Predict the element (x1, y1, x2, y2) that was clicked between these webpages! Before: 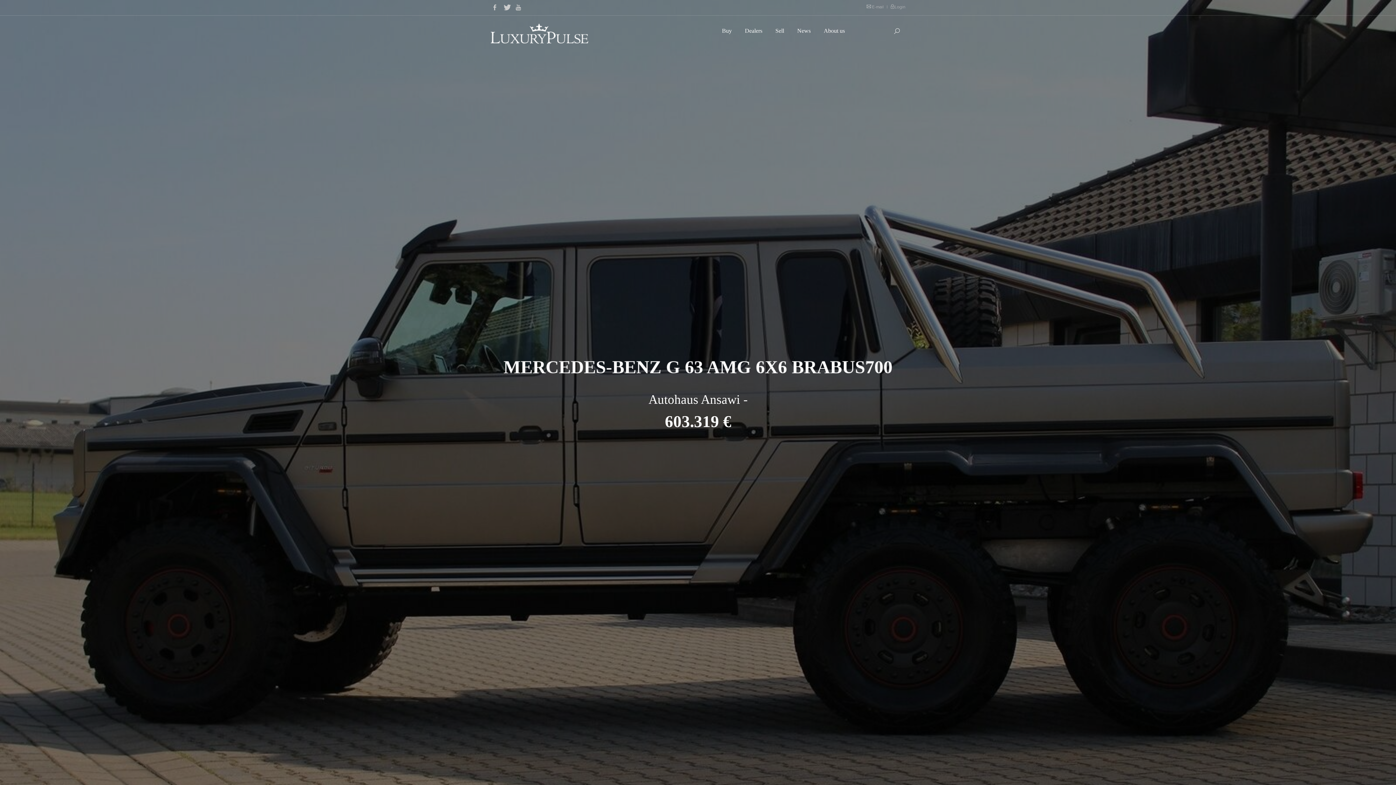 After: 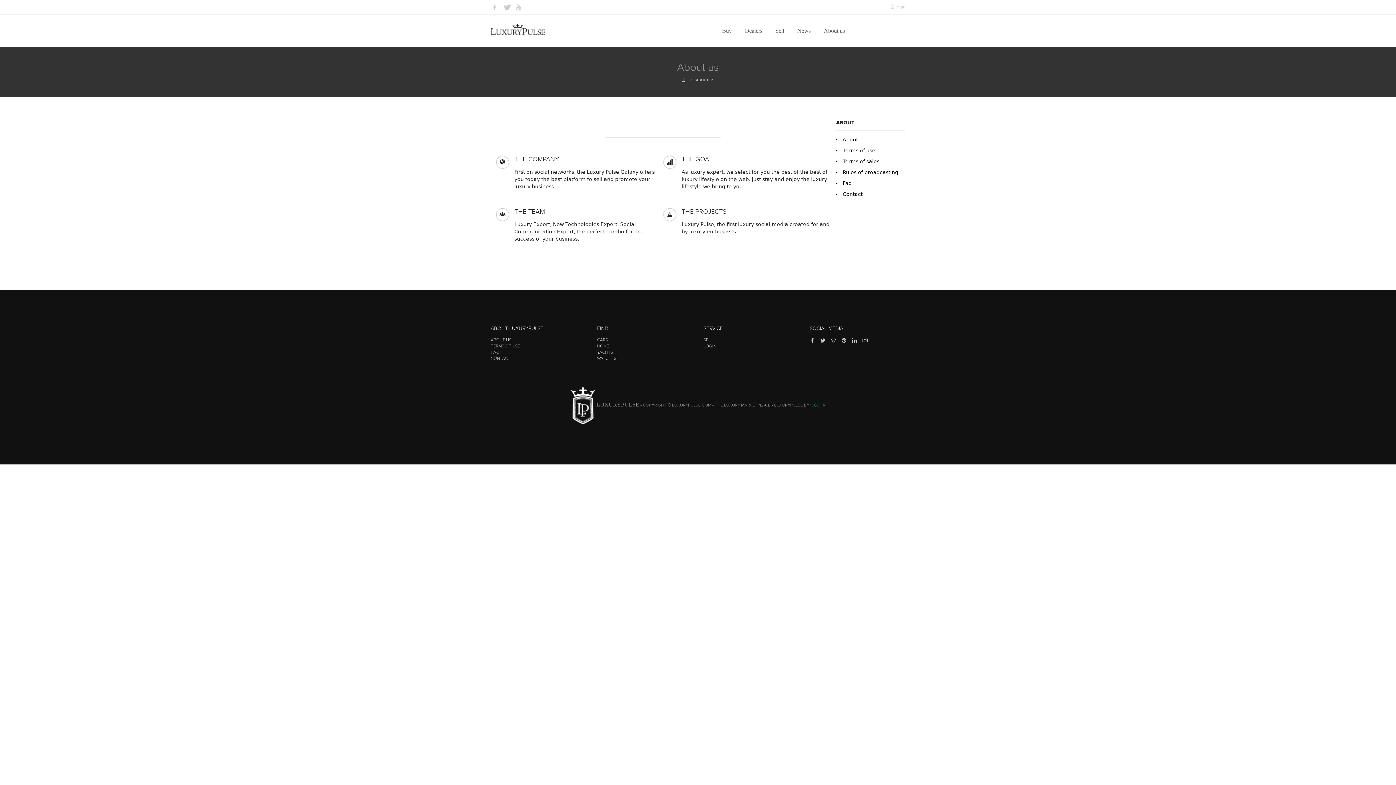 Action: bbox: (818, 21, 852, 40) label: About us 